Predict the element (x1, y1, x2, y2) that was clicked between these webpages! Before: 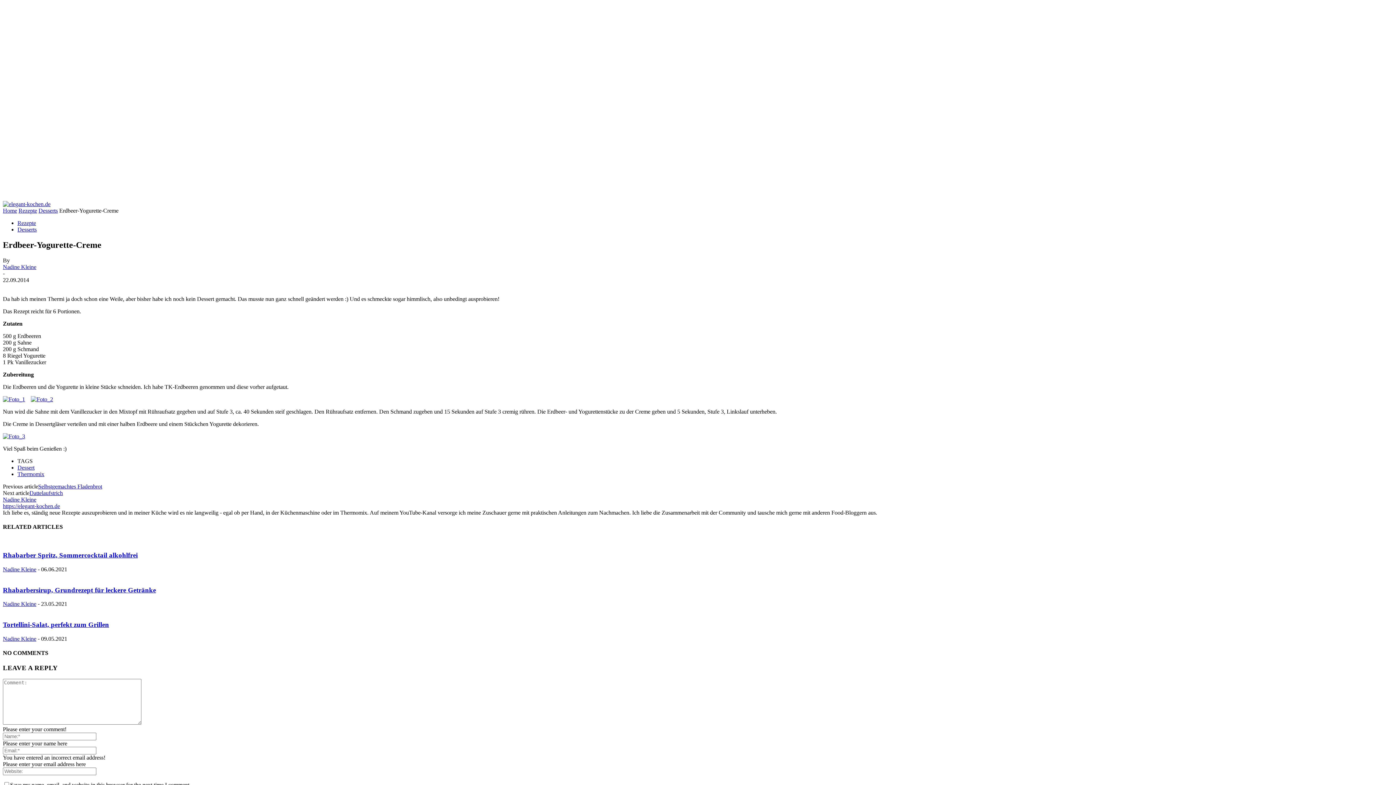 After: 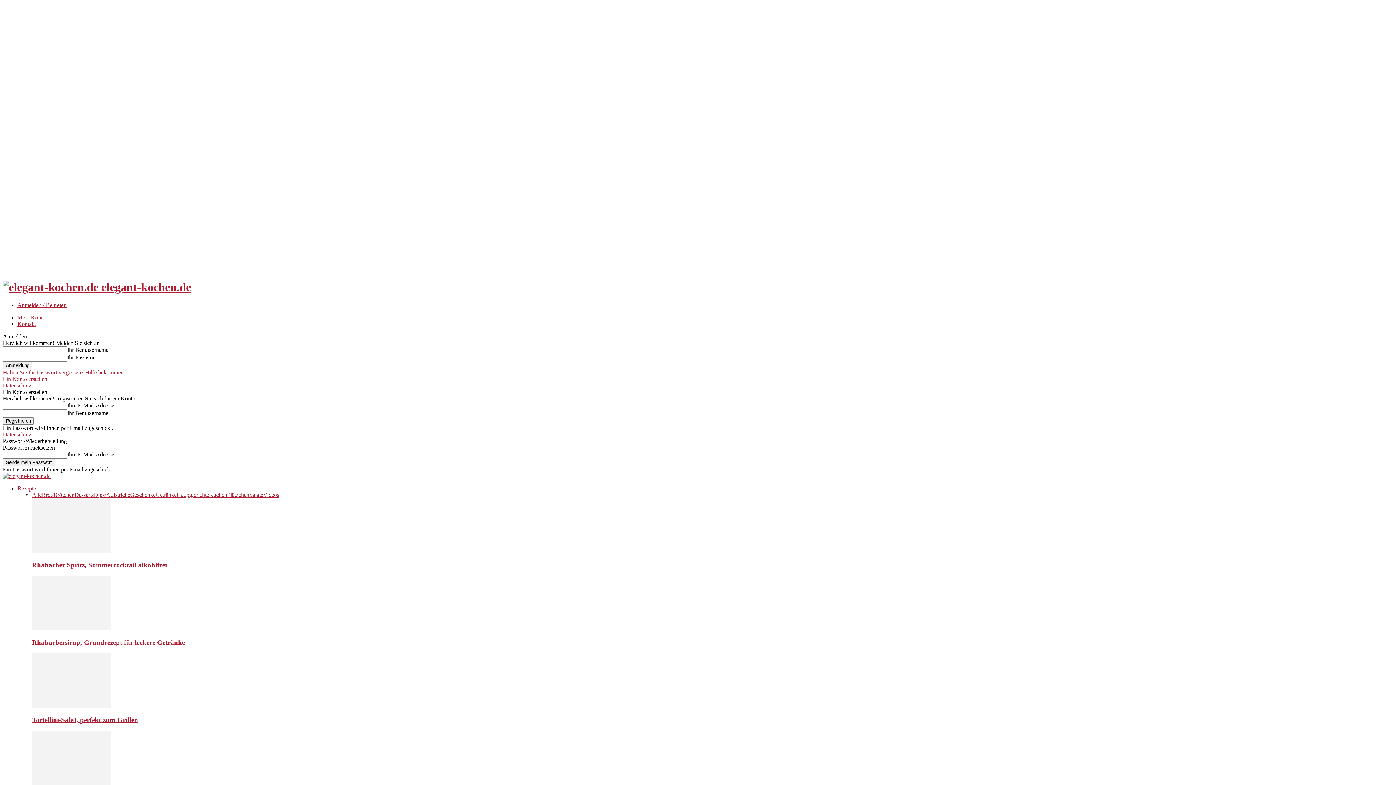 Action: label: https://elegant-kochen.de bbox: (2, 503, 60, 509)